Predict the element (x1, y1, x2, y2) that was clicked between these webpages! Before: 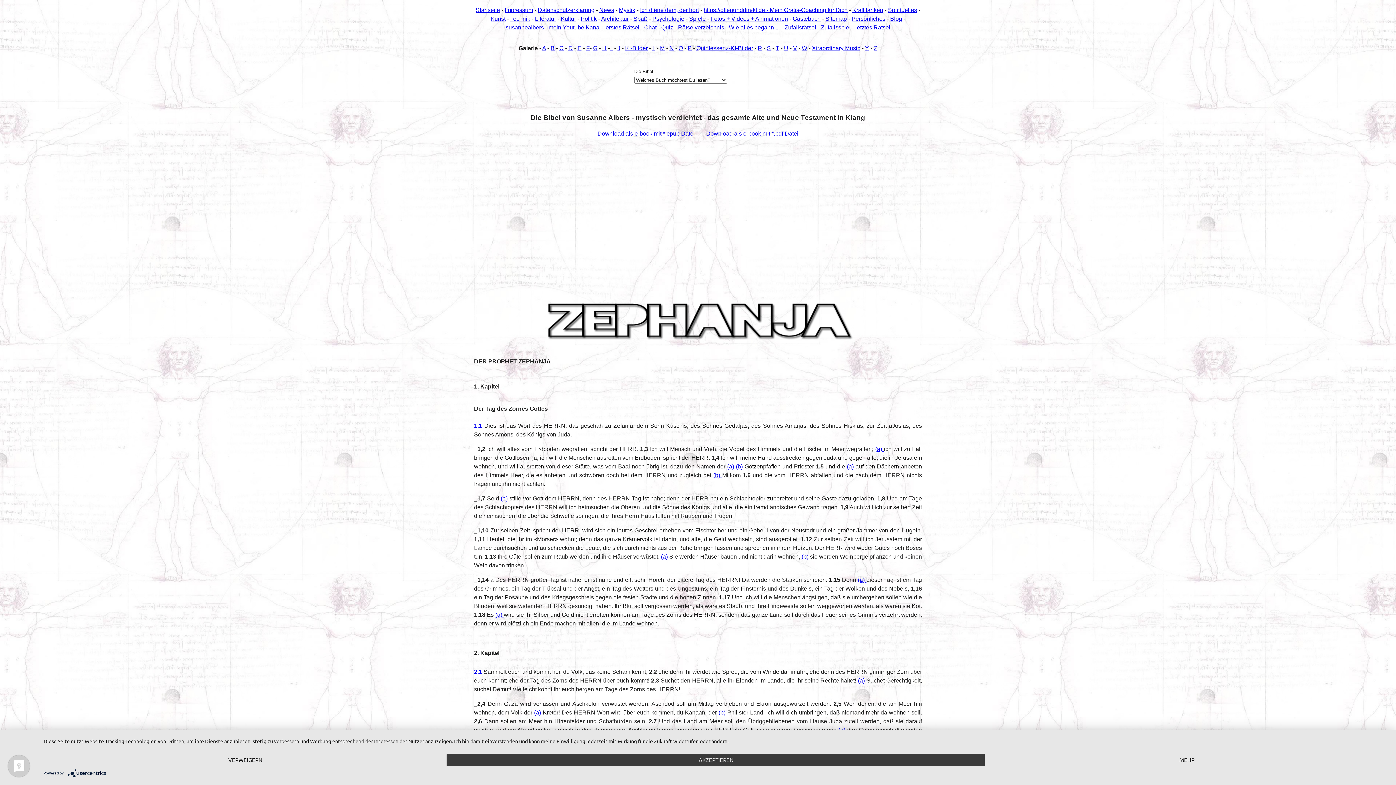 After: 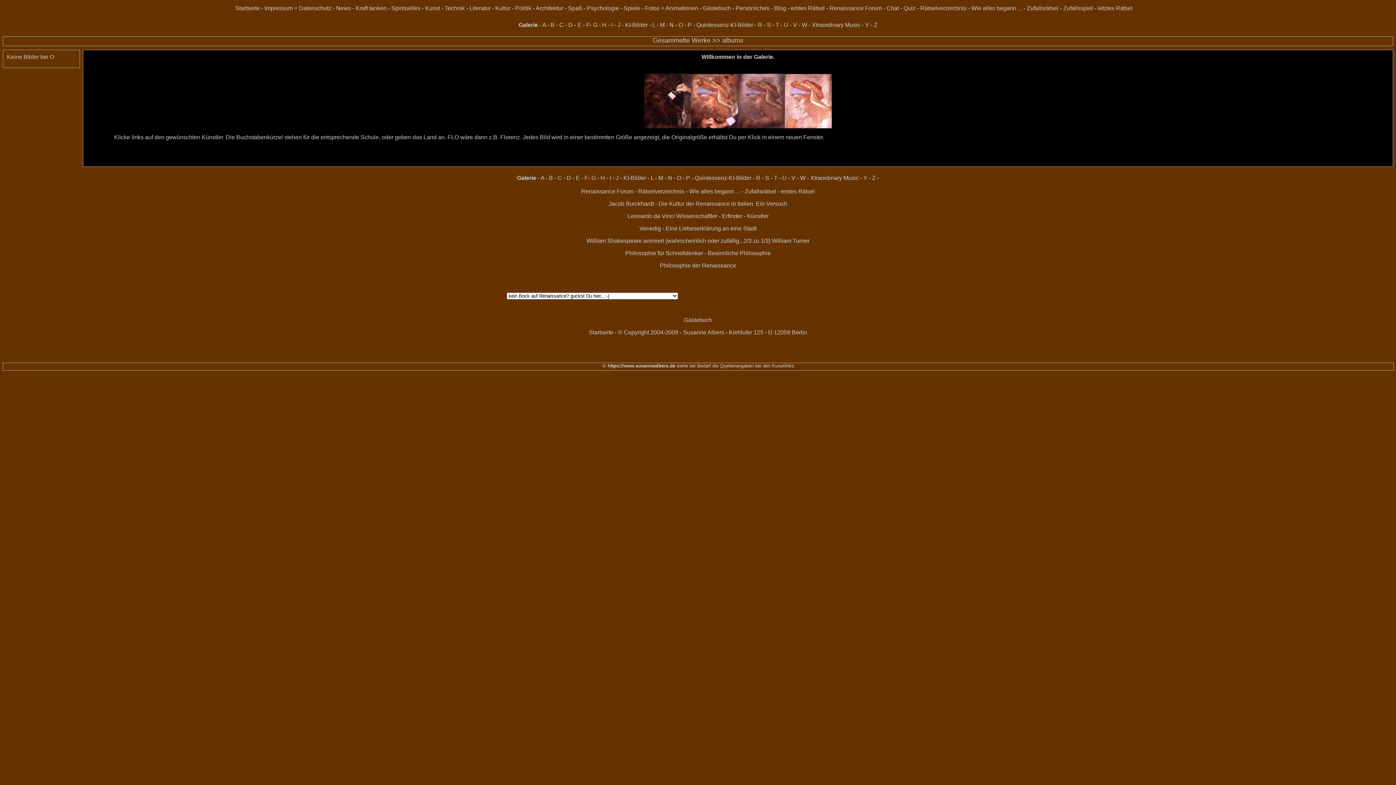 Action: bbox: (678, 45, 683, 51) label: O